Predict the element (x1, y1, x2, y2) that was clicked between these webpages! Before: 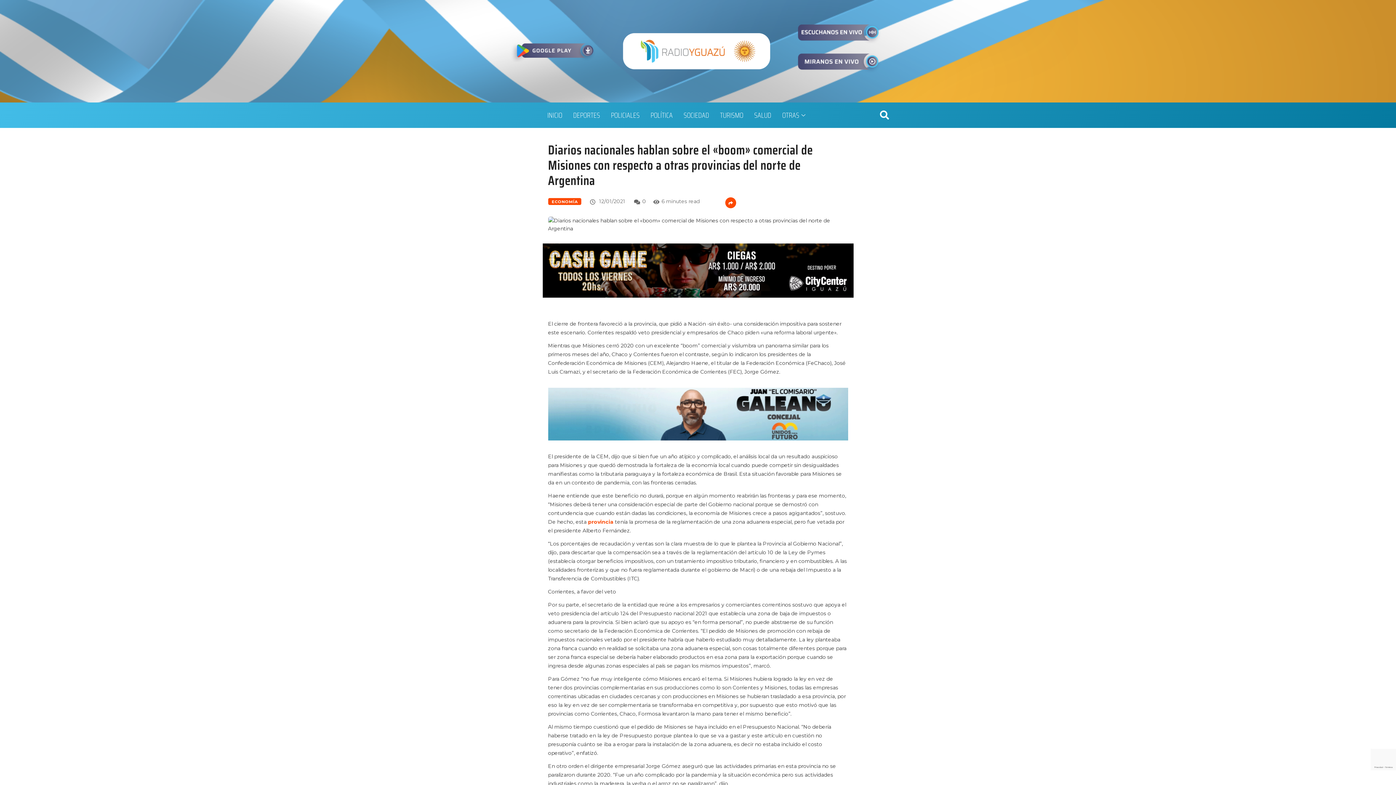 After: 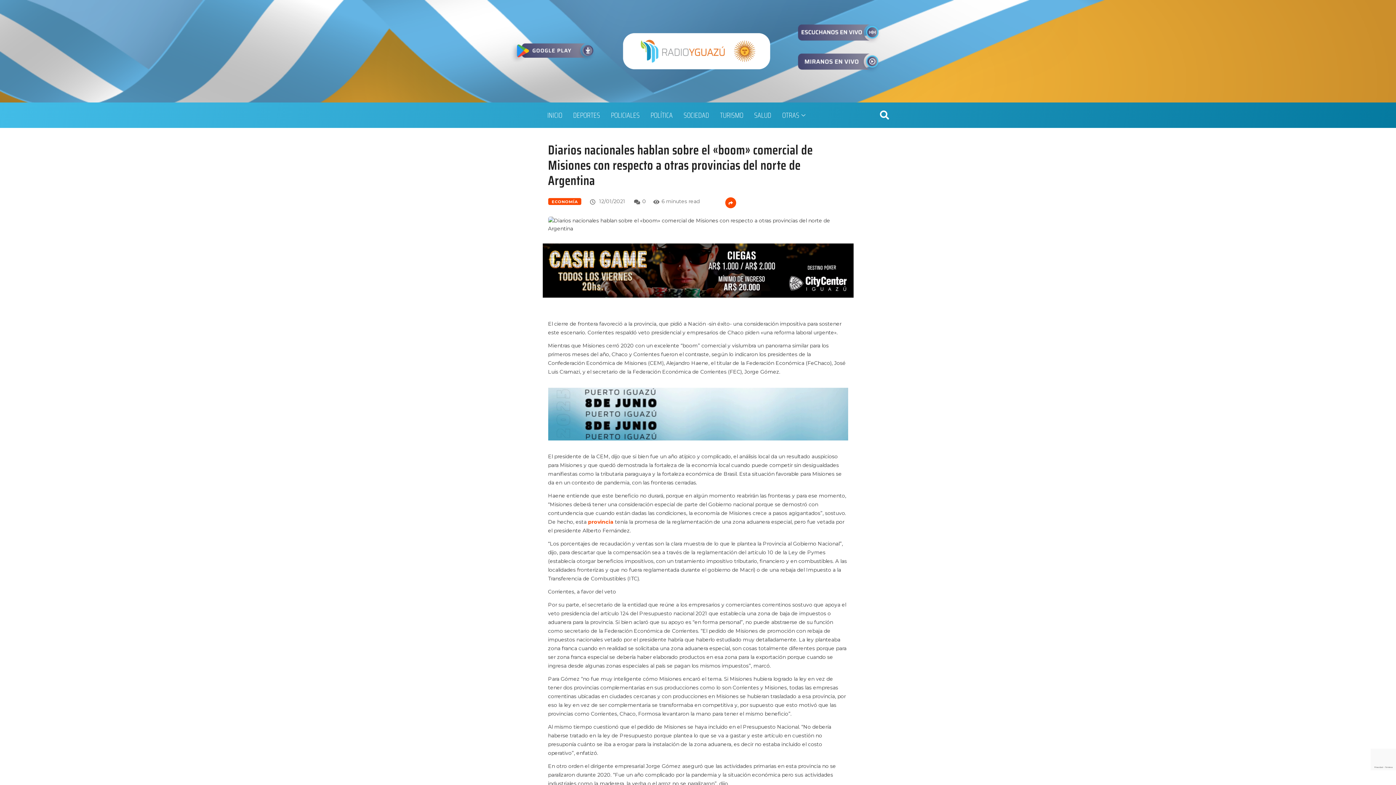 Action: bbox: (618, 21, 774, 80)